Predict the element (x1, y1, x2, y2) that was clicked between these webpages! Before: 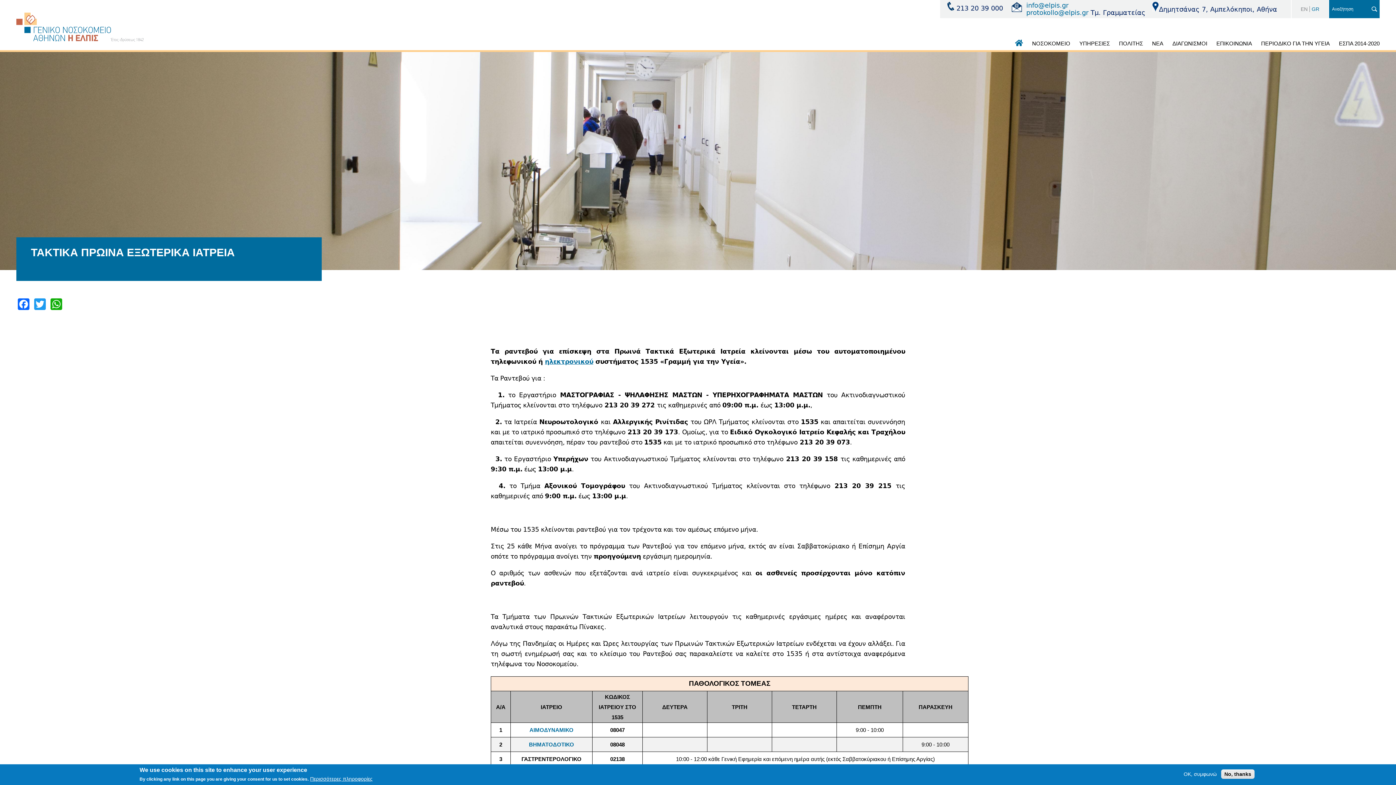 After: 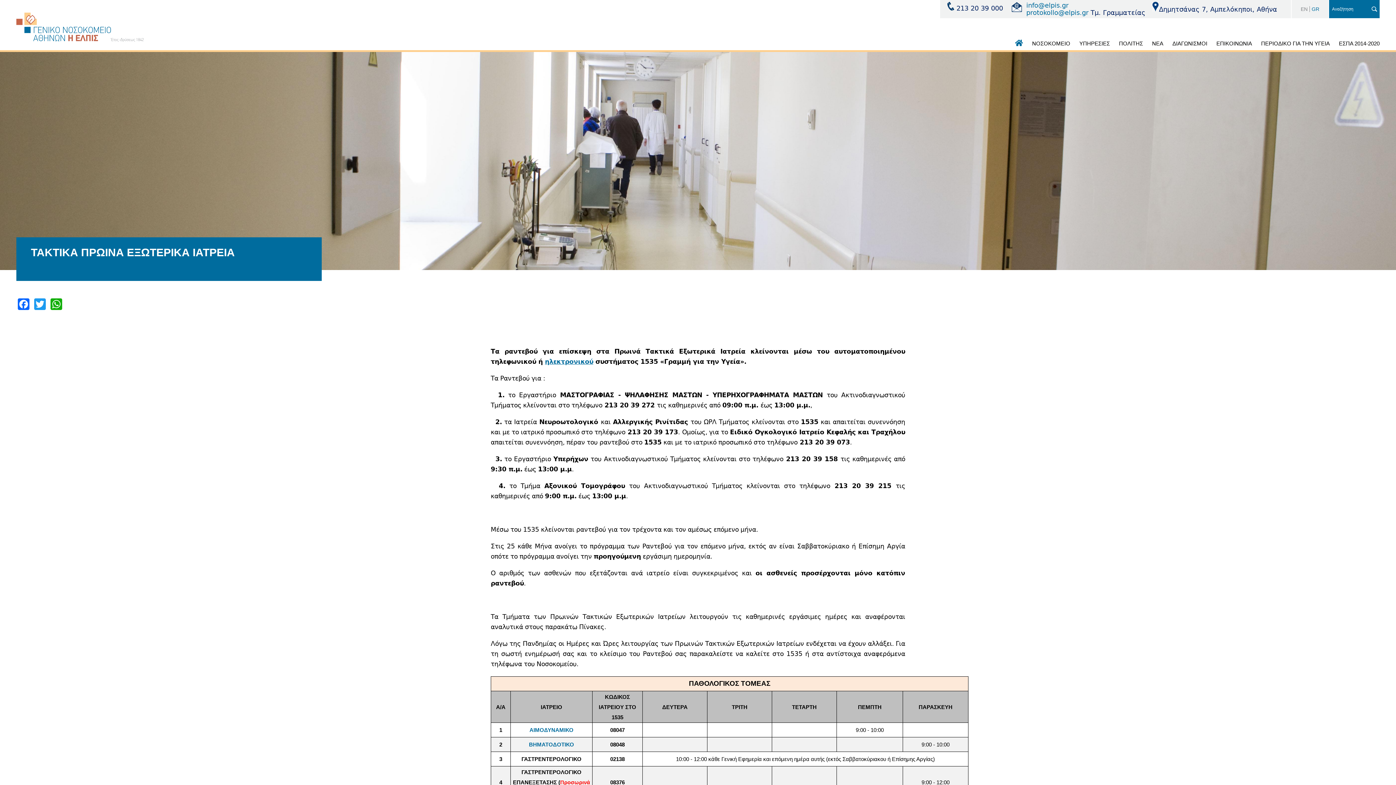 Action: bbox: (1221, 769, 1254, 779) label: No, thanks